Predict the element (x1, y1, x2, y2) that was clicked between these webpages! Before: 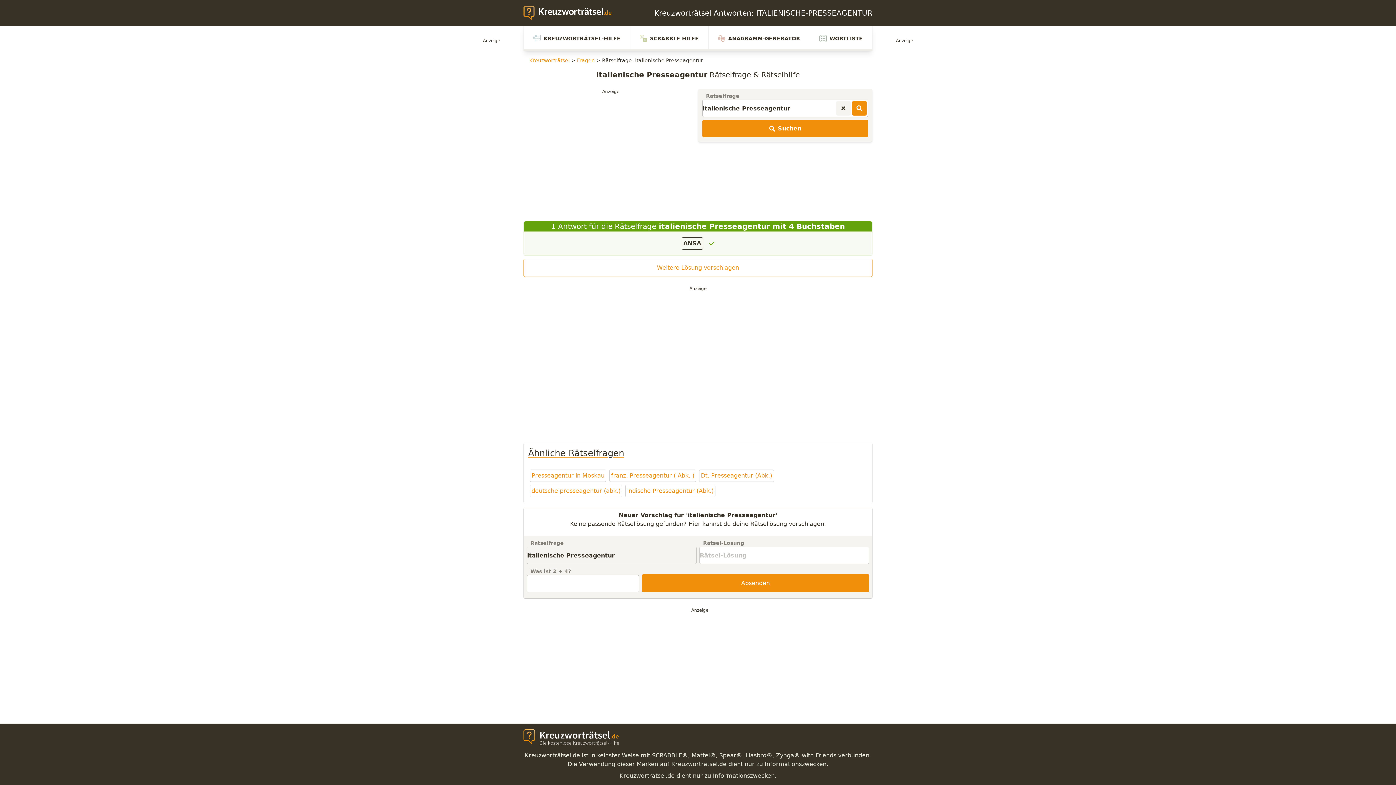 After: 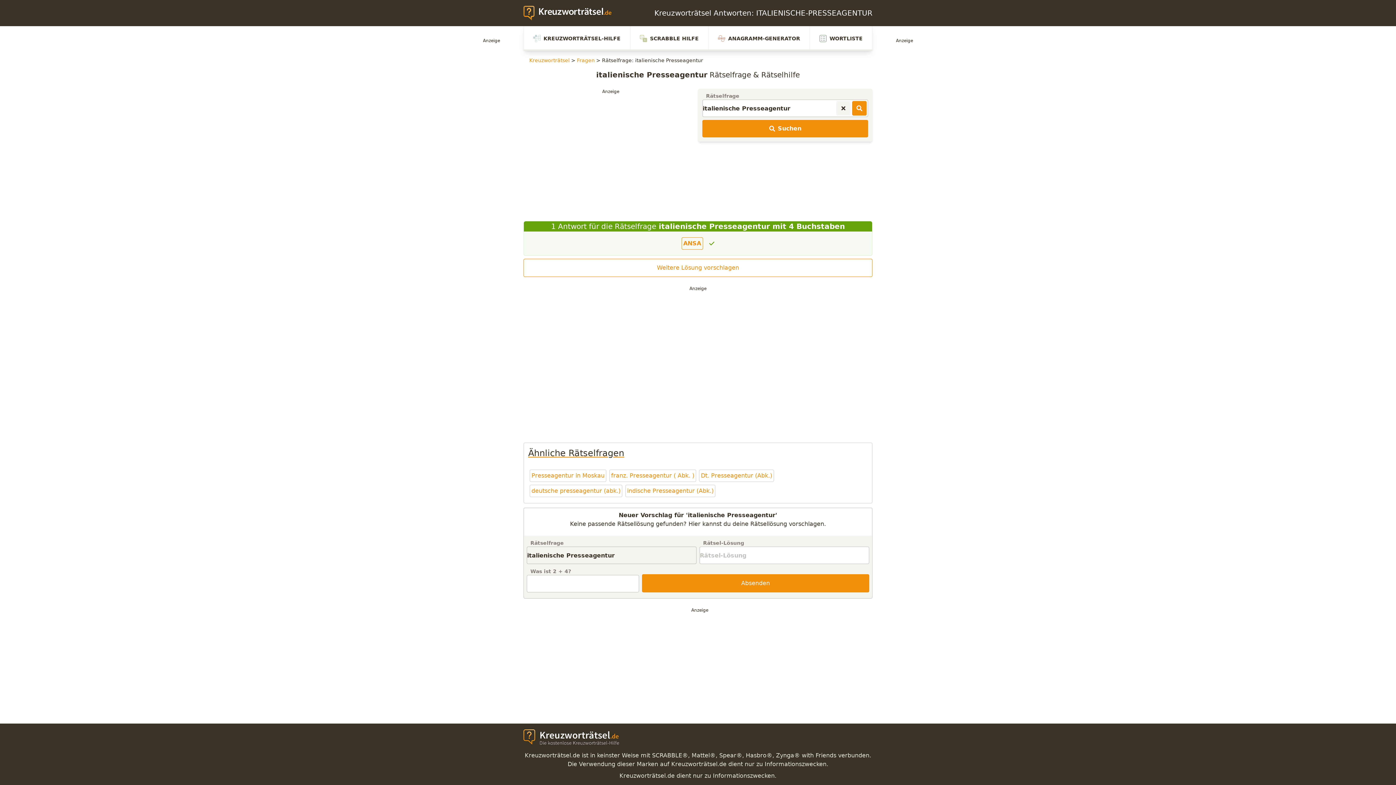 Action: label: ANSA bbox: (681, 237, 703, 249)